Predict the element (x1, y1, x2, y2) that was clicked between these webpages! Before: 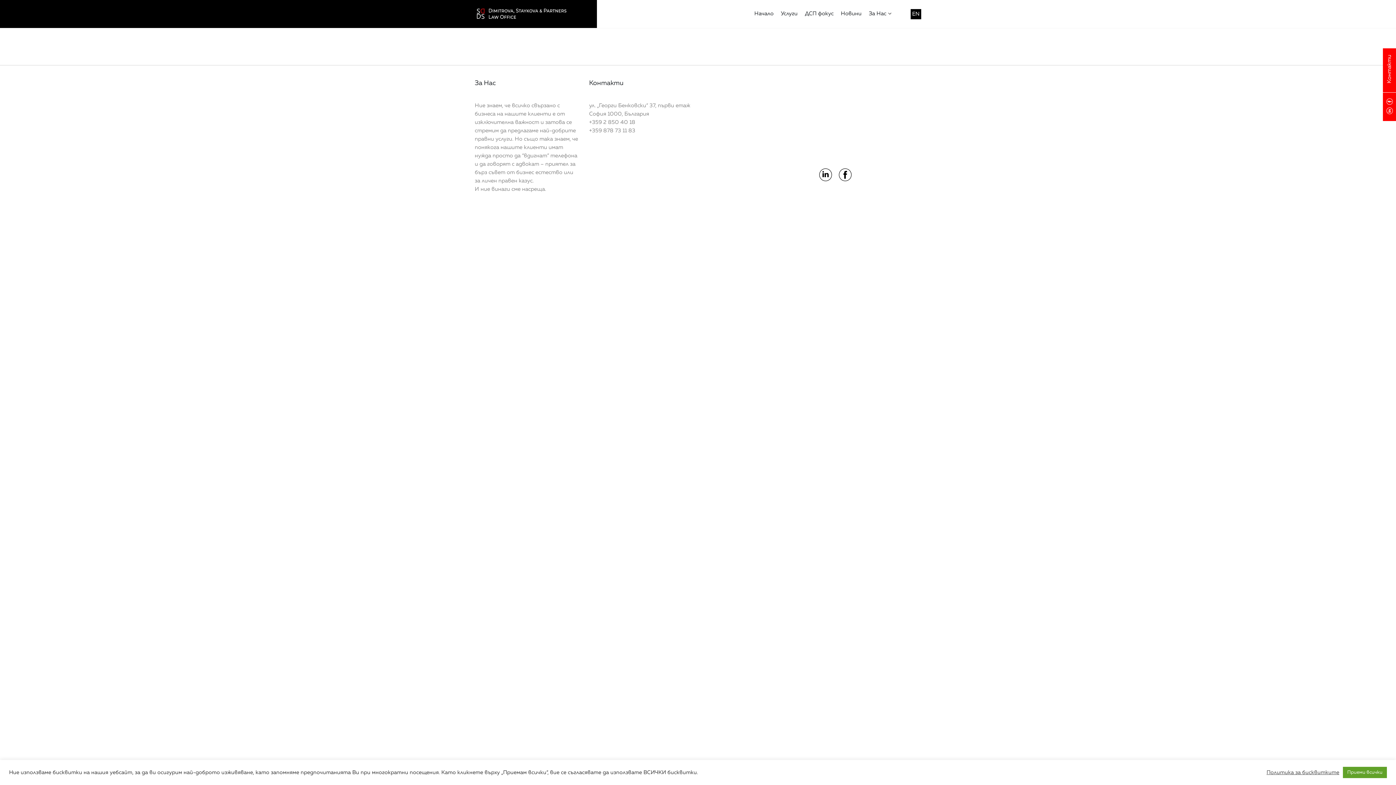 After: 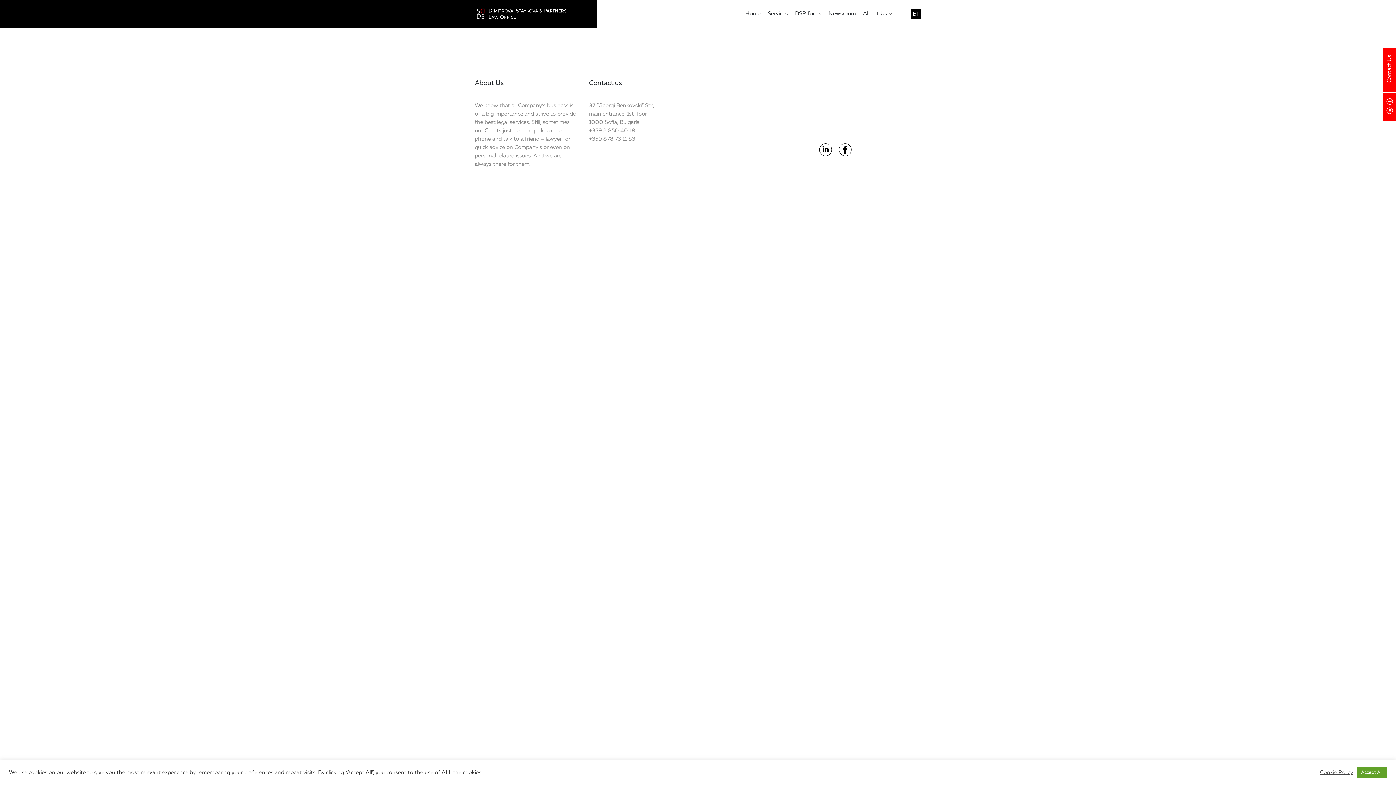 Action: label: EN bbox: (912, 10, 920, 17)